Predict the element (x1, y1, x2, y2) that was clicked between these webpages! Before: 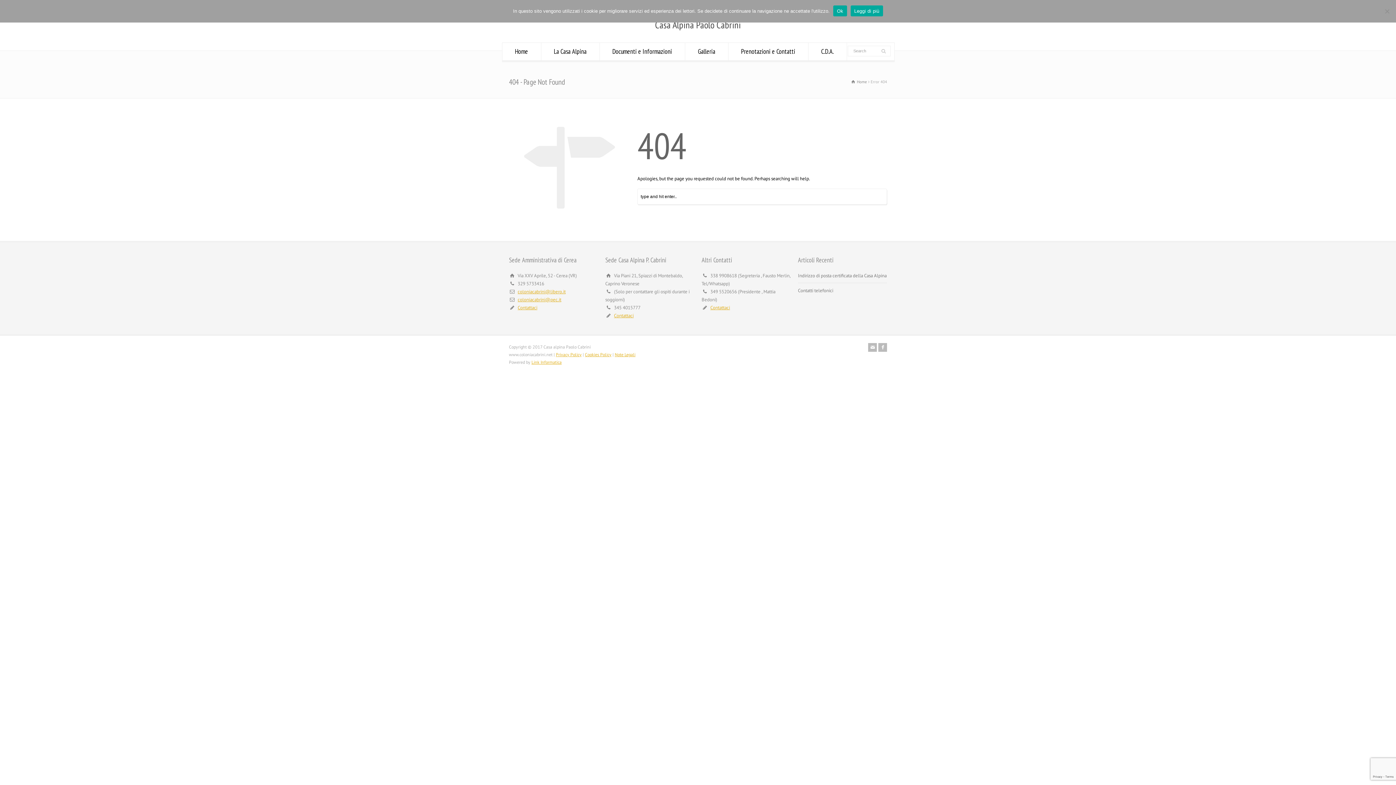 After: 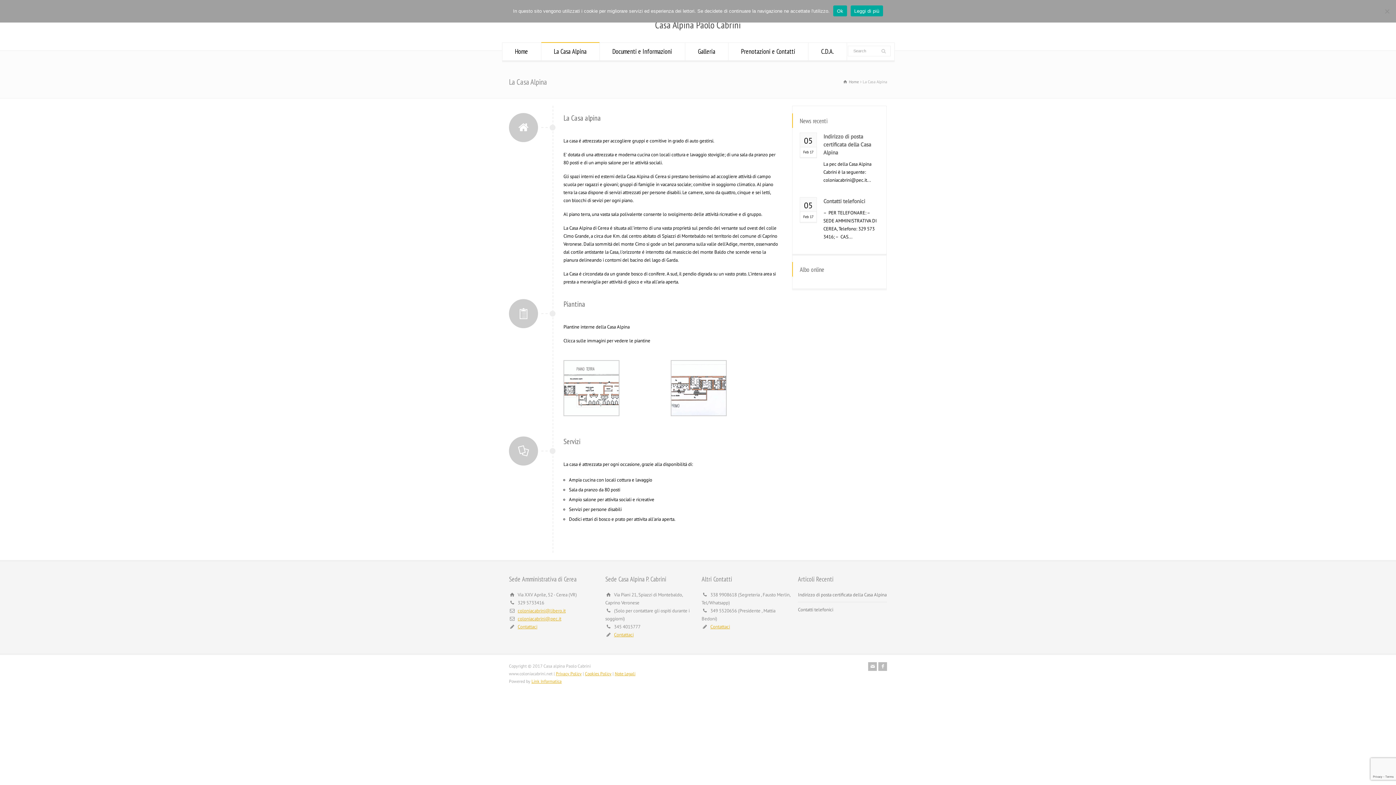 Action: bbox: (541, 42, 599, 60) label: La Casa Alpina